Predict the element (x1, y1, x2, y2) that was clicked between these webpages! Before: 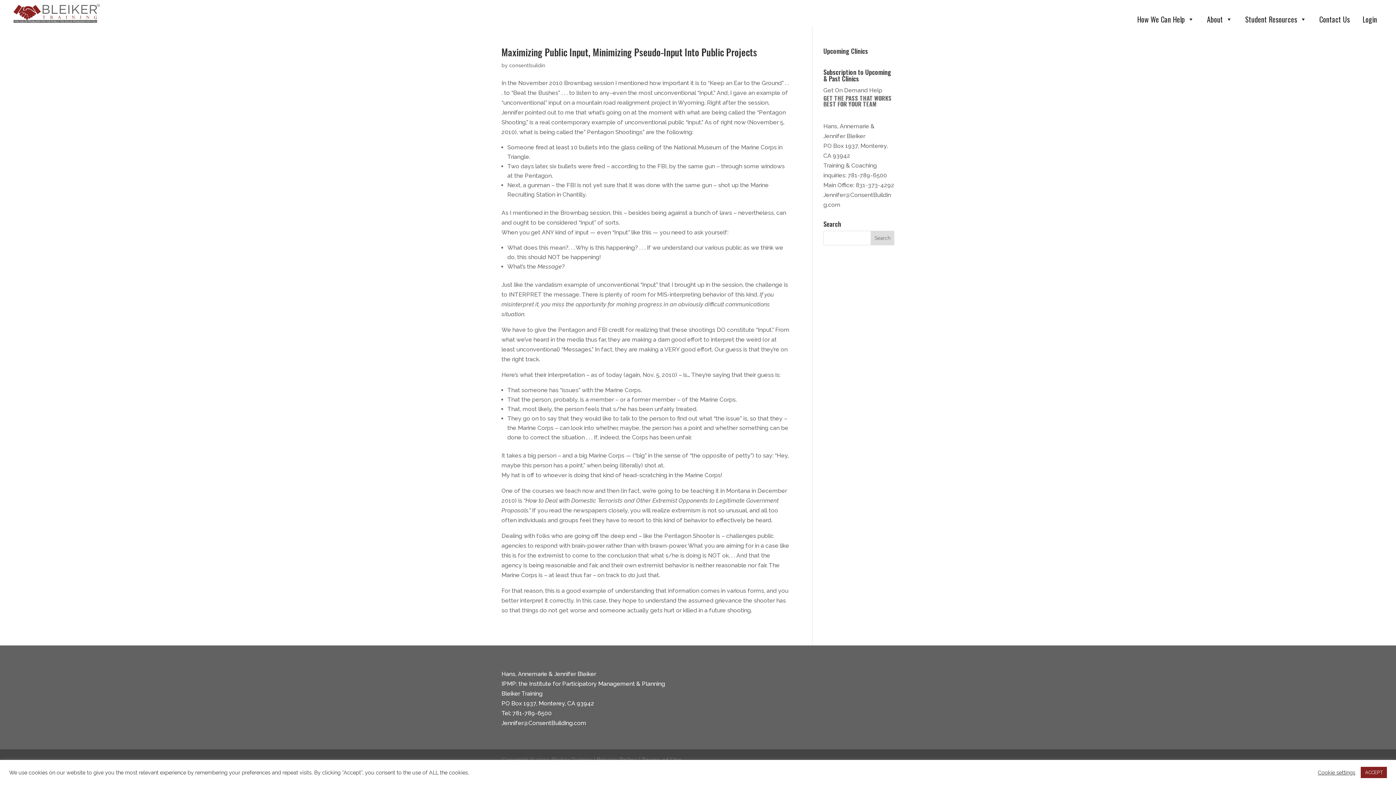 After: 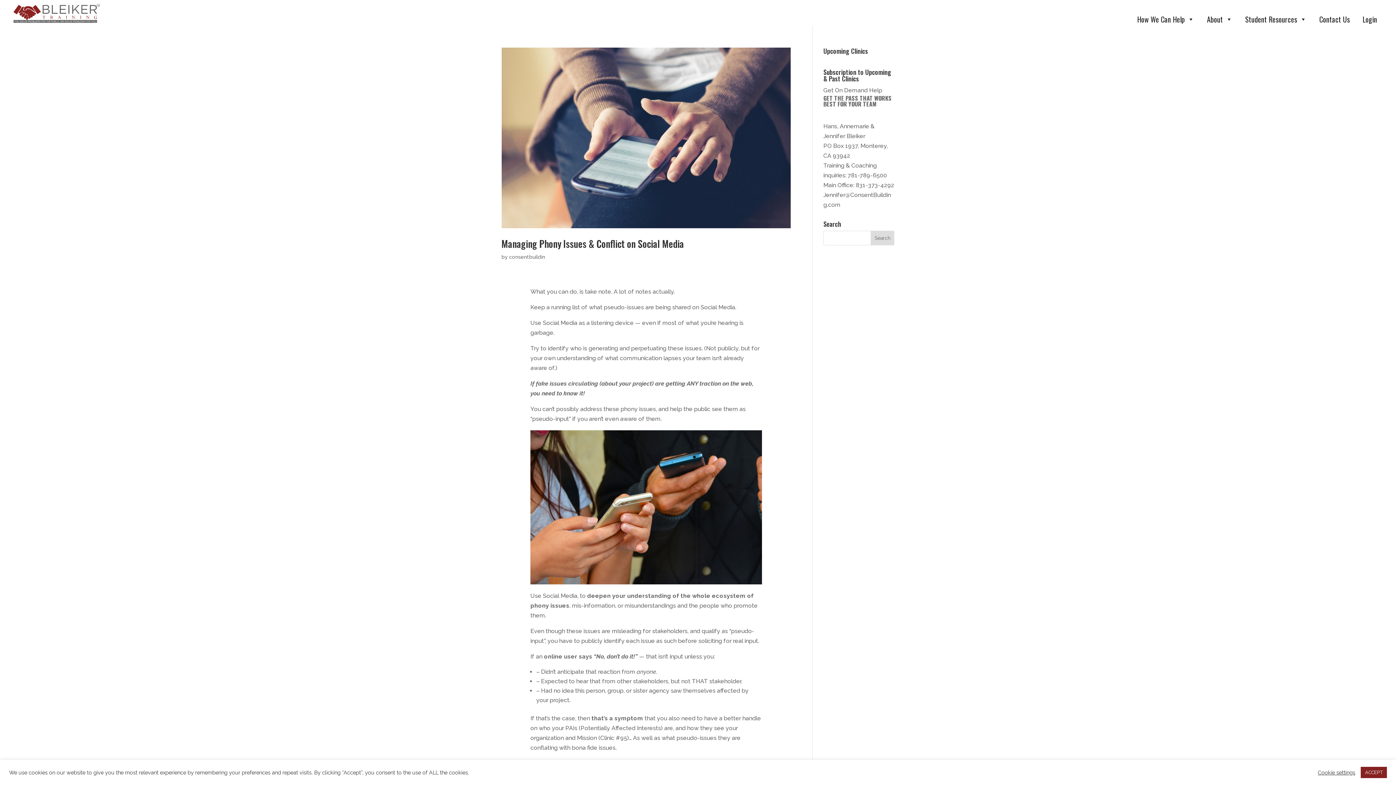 Action: label: consentbuildin bbox: (509, 62, 545, 68)